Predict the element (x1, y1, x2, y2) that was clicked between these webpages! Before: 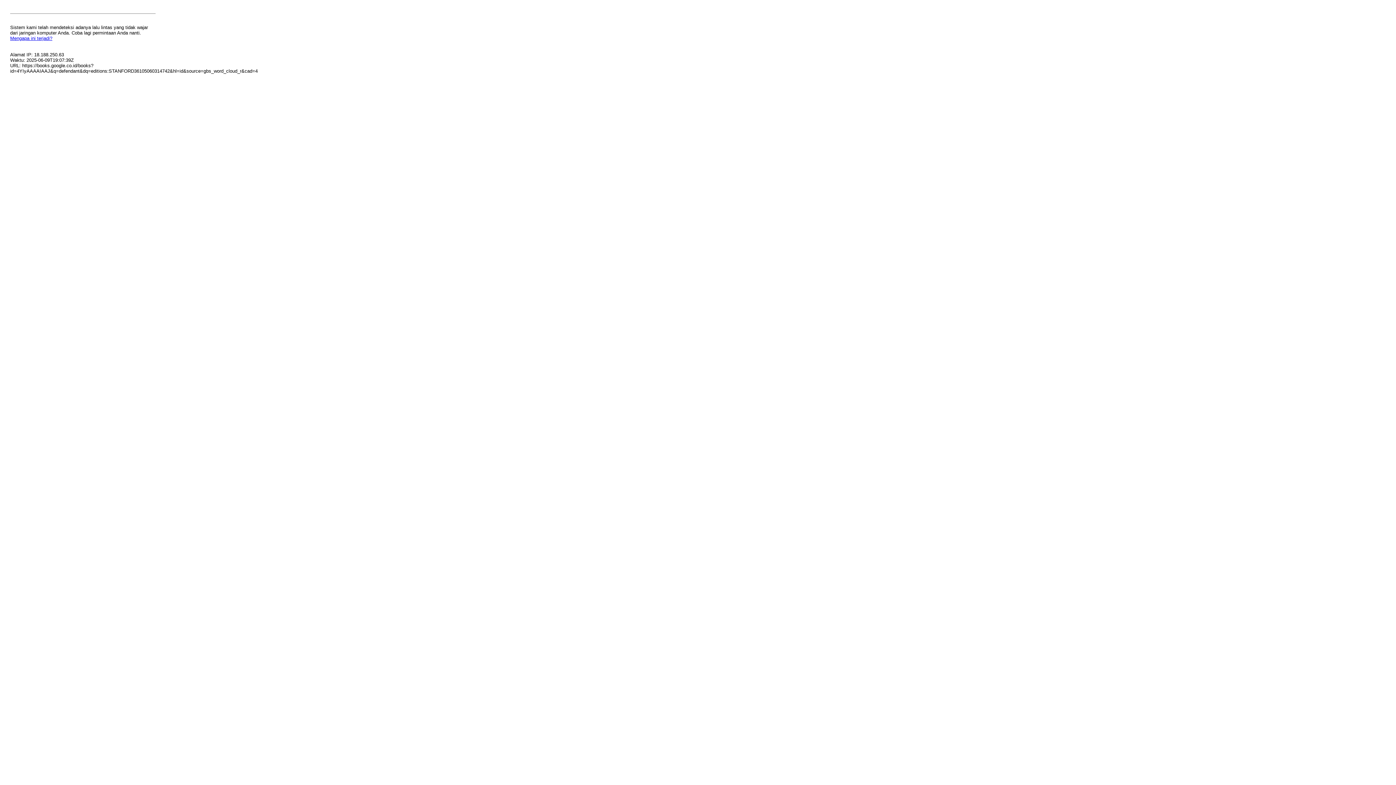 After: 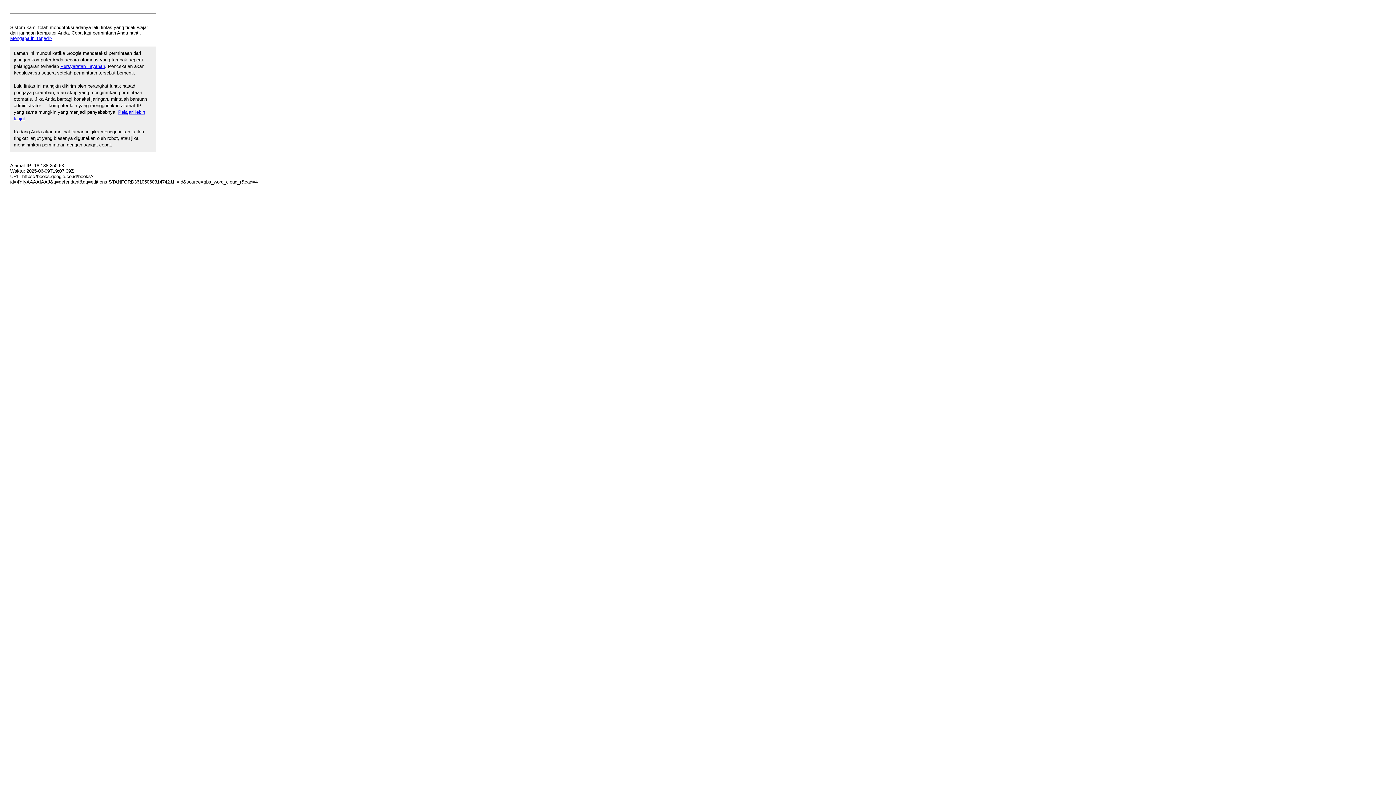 Action: bbox: (10, 35, 52, 41) label: Mengapa ini terjadi?